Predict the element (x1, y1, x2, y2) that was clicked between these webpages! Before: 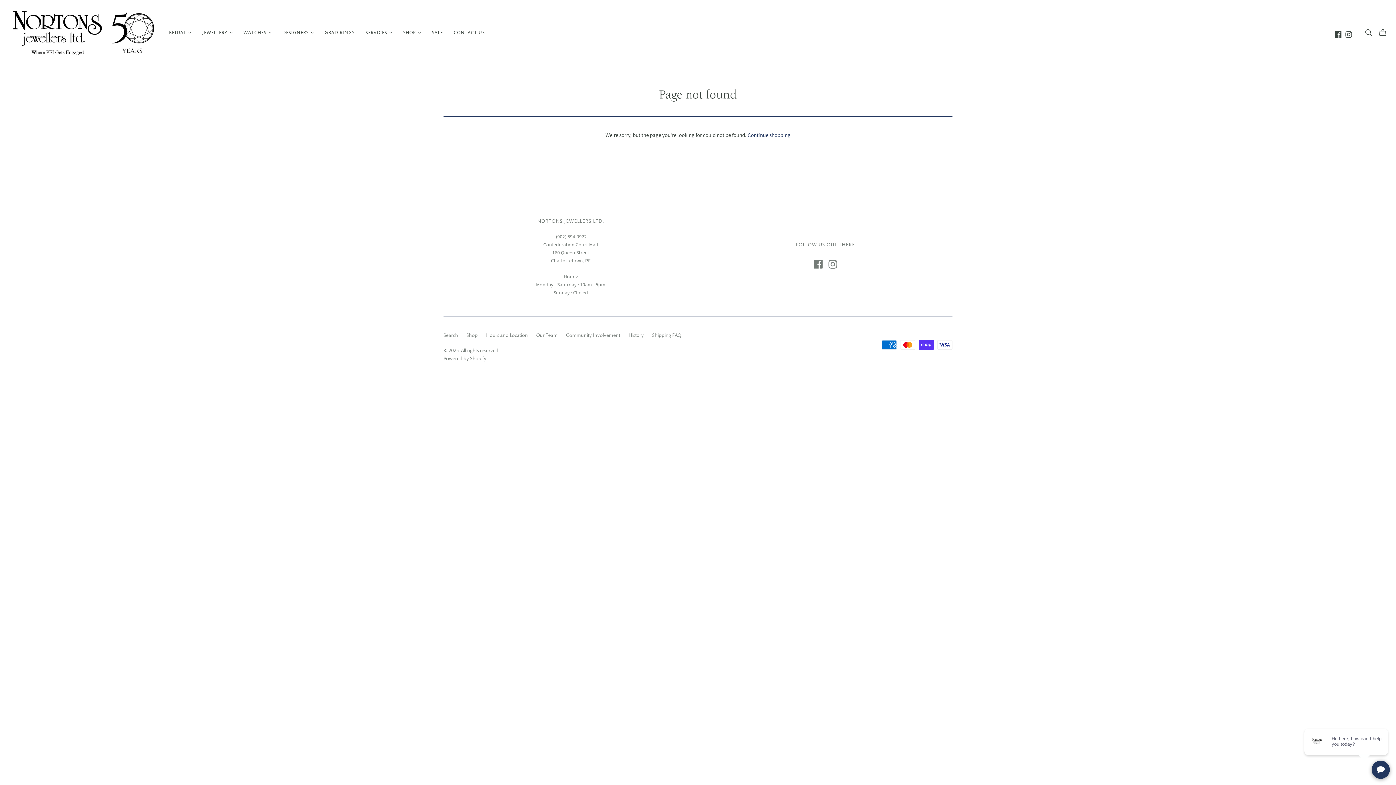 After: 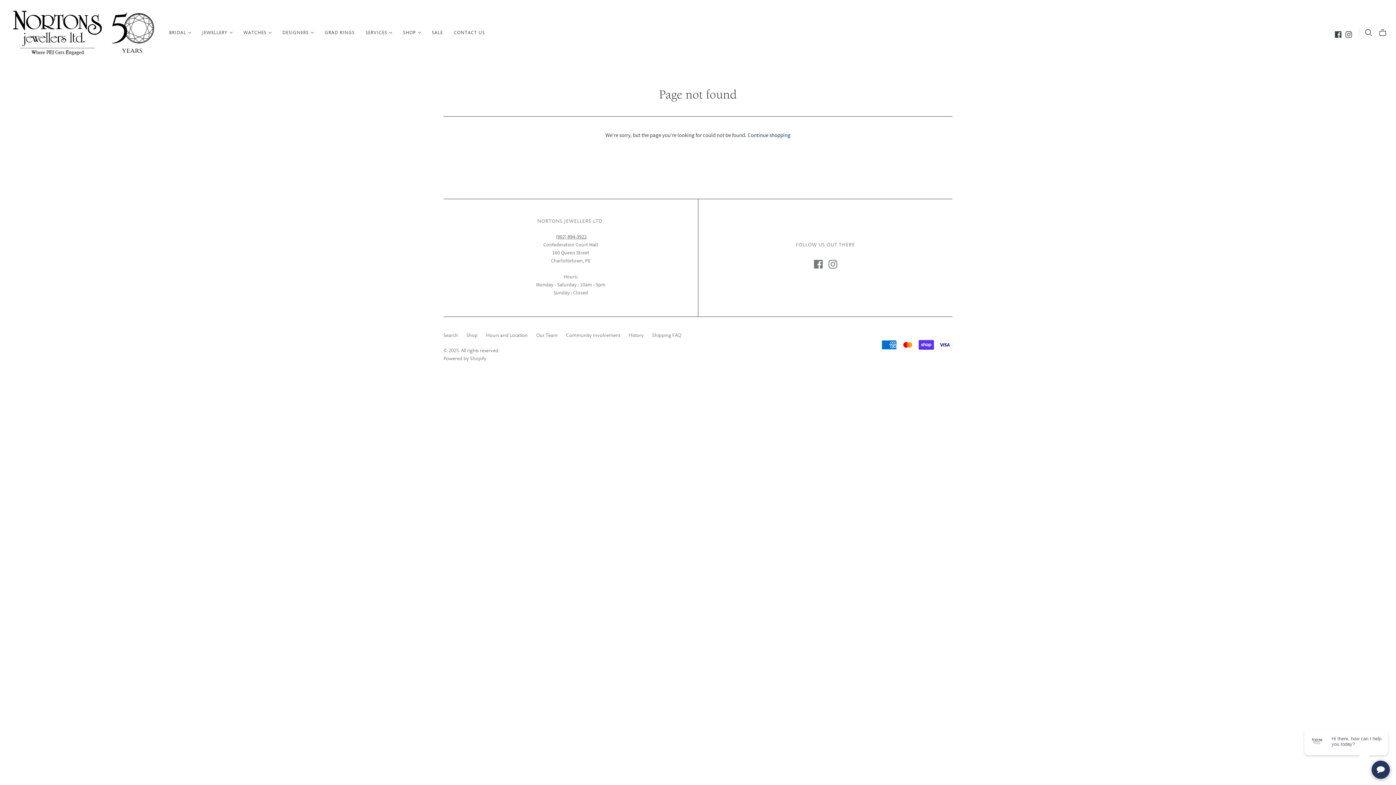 Action: bbox: (556, 233, 586, 240) label: (902) 894-3922